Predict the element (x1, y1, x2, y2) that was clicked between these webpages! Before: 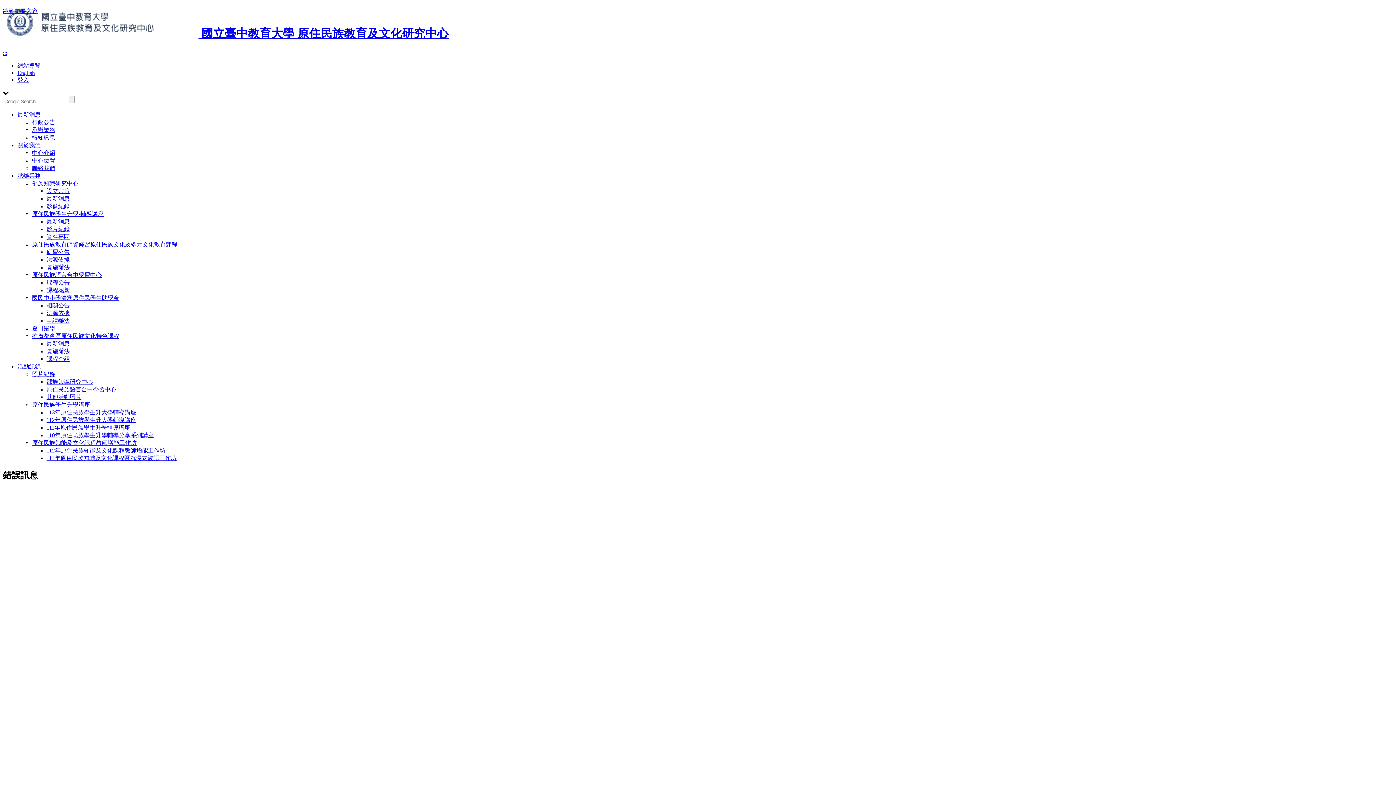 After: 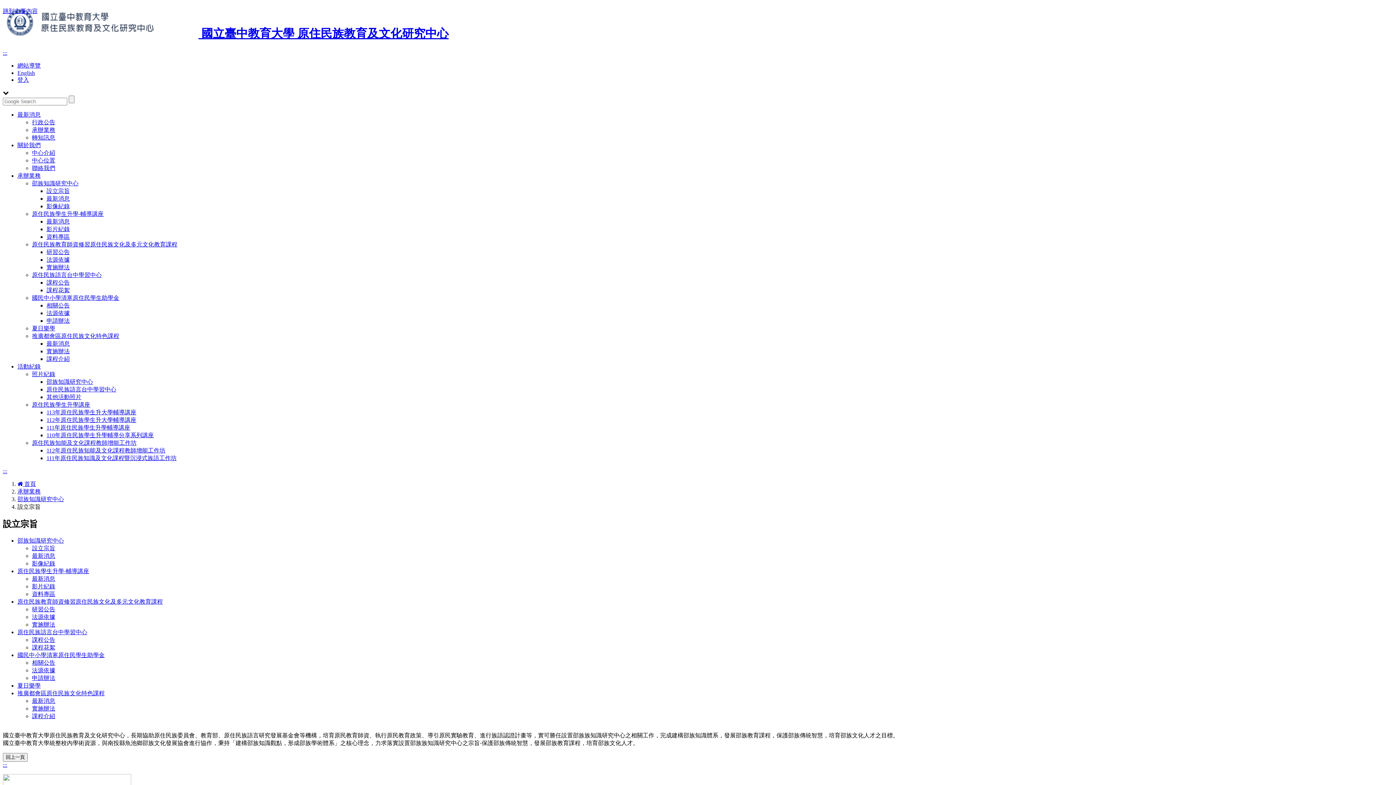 Action: bbox: (46, 187, 69, 194) label: 設立宗旨